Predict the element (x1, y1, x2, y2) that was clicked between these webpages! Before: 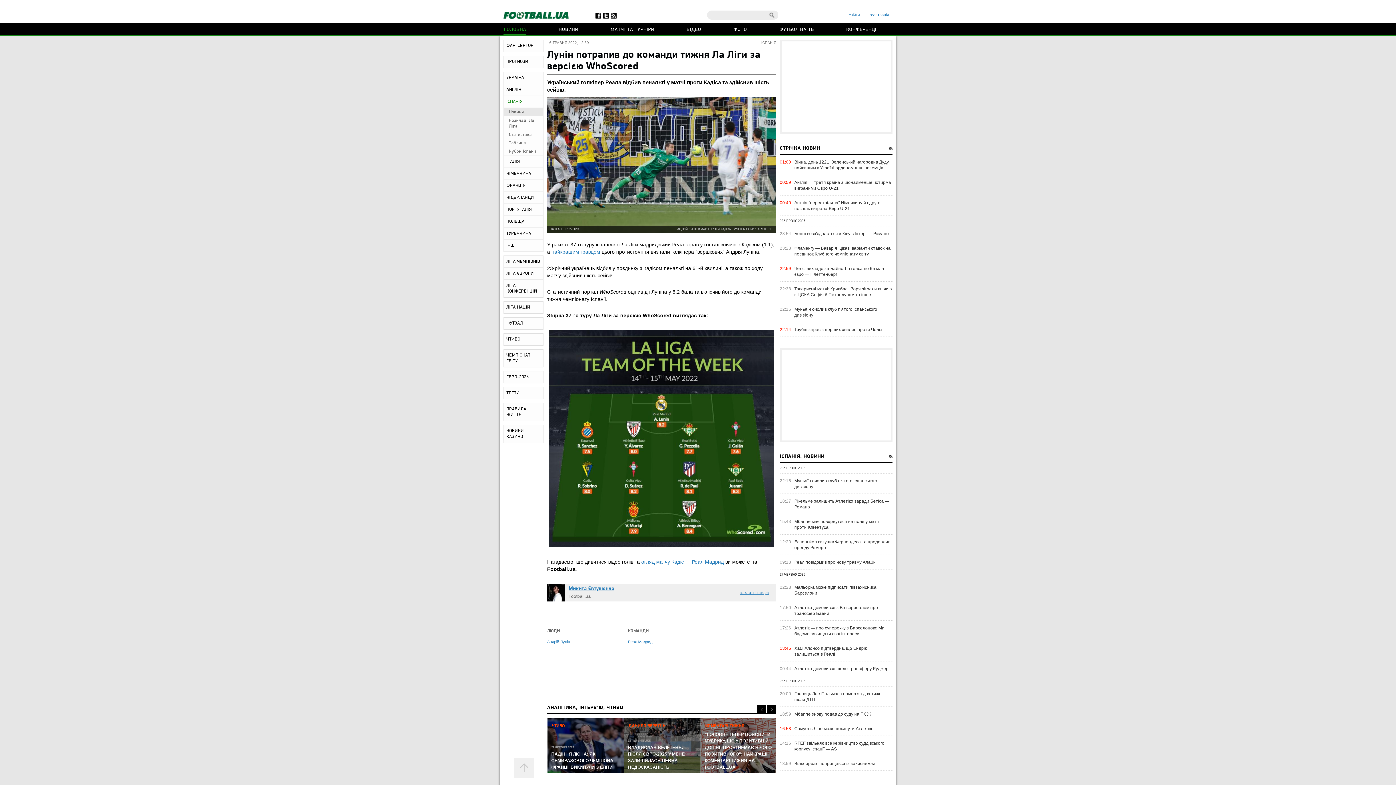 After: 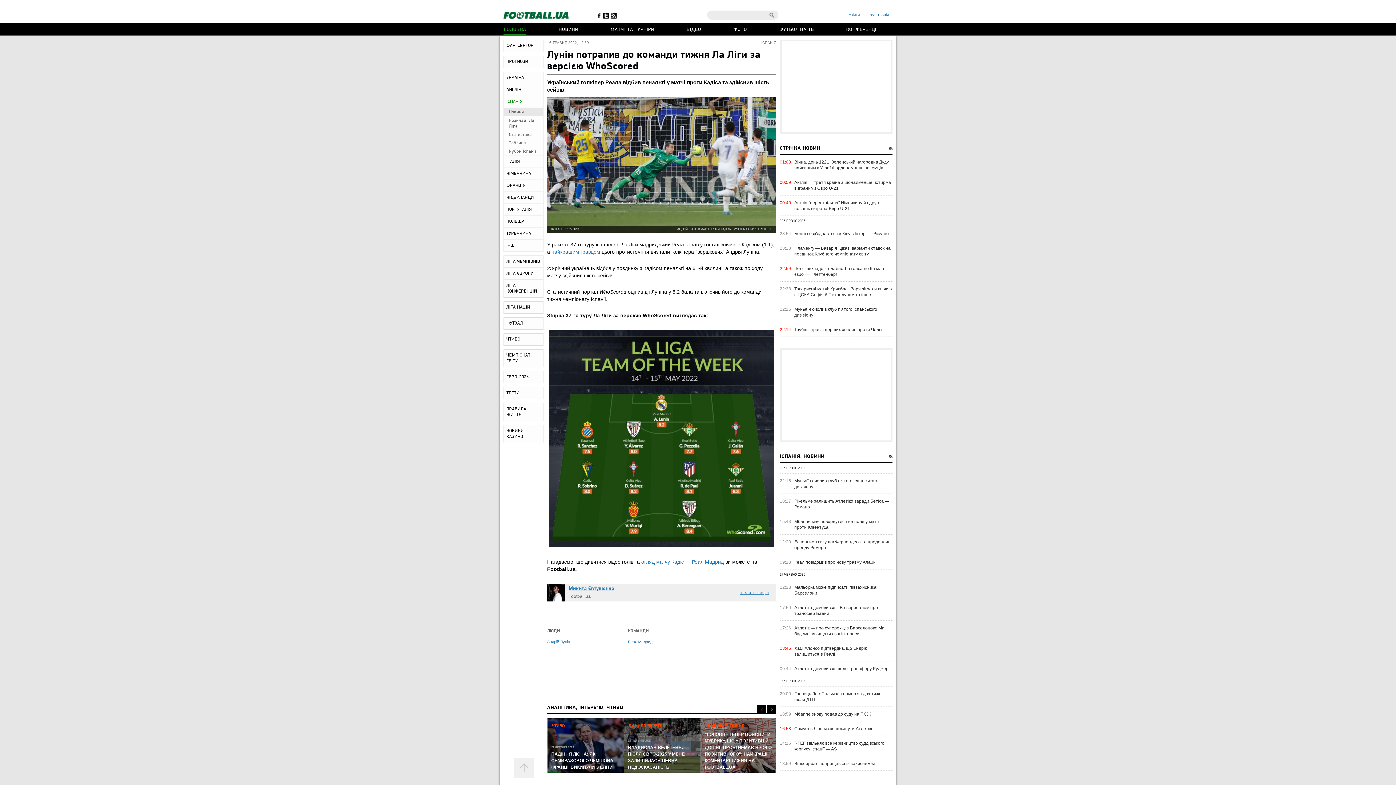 Action: bbox: (595, 12, 601, 18)